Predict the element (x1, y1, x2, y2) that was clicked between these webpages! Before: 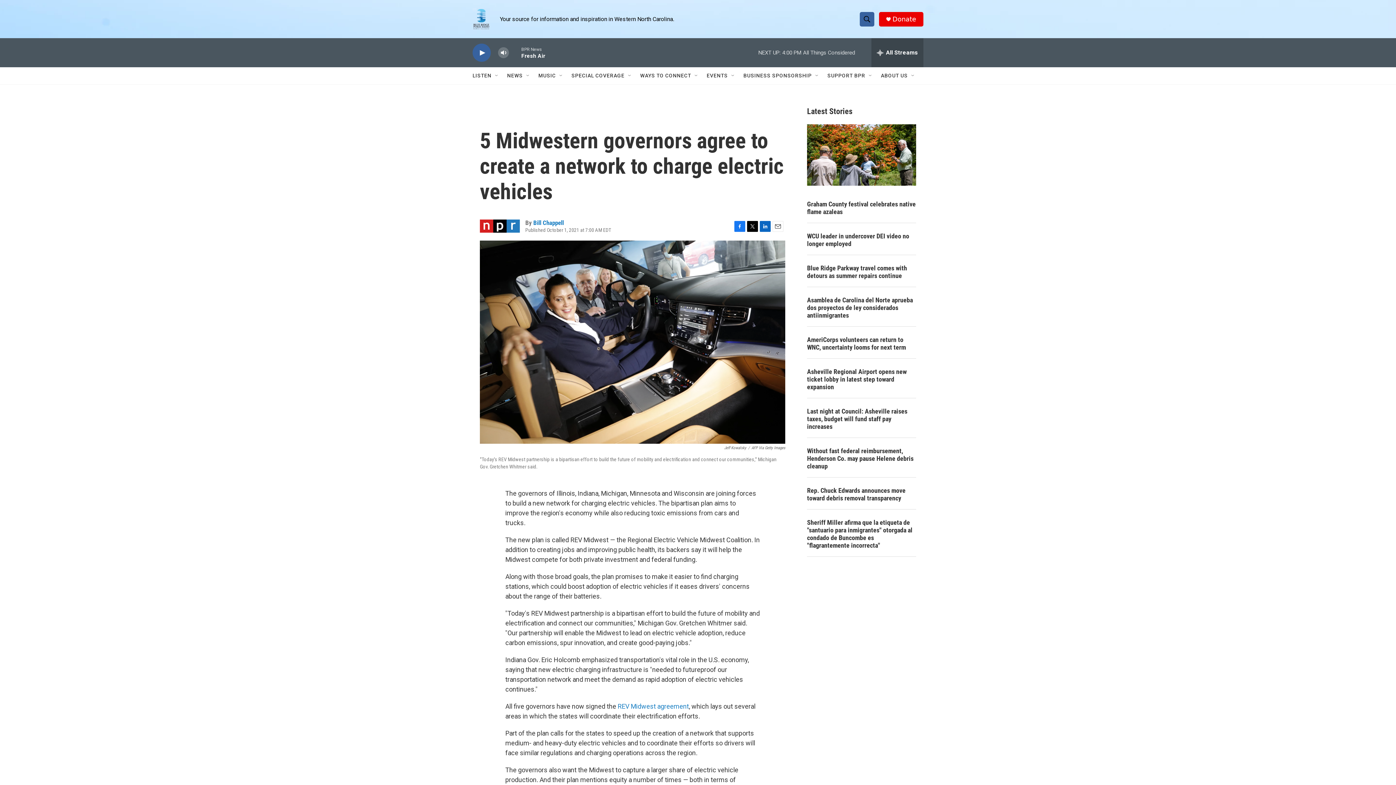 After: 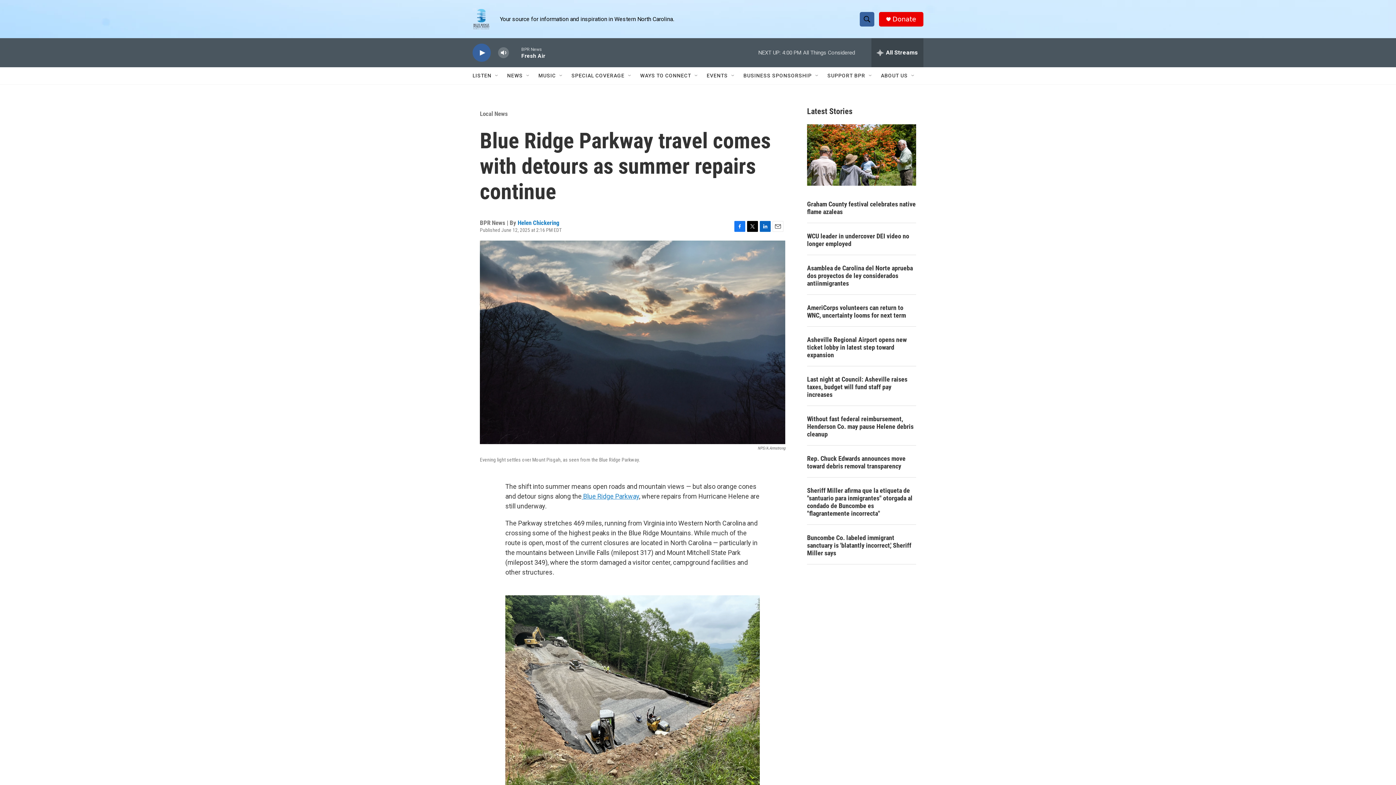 Action: bbox: (807, 315, 916, 338) label: Blue Ridge Parkway travel comes with detours as summer repairs continue